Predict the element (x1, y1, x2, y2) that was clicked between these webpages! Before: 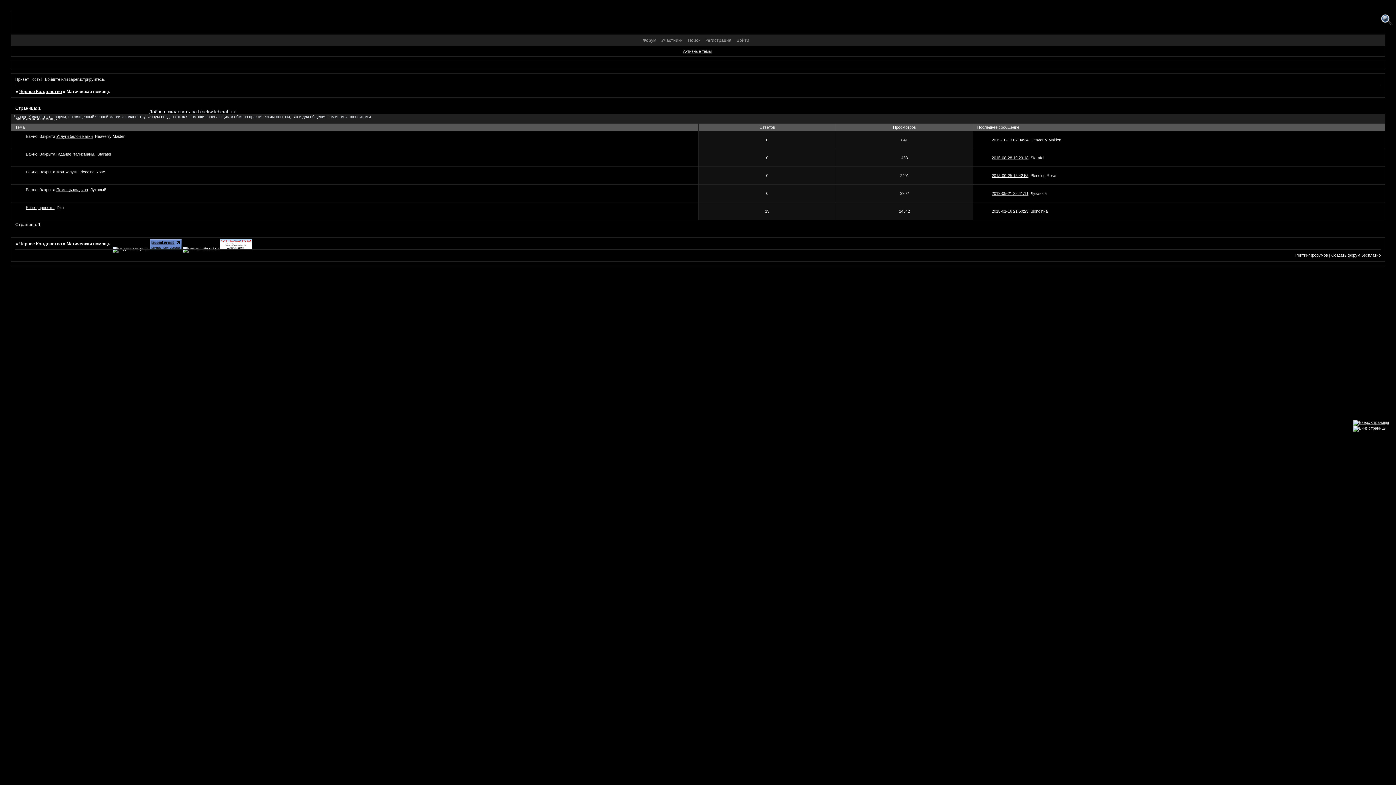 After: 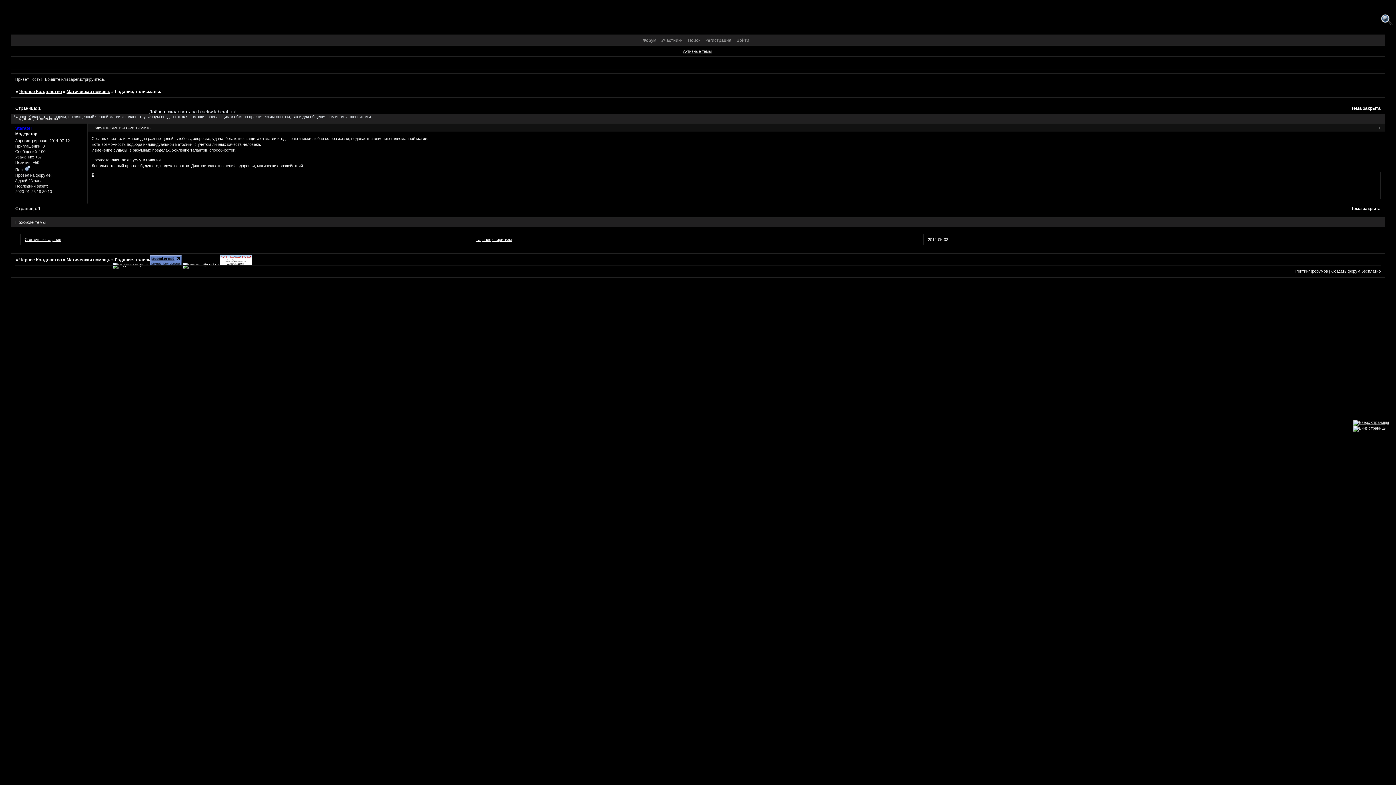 Action: label: Гадание, талисманы. bbox: (56, 152, 95, 156)